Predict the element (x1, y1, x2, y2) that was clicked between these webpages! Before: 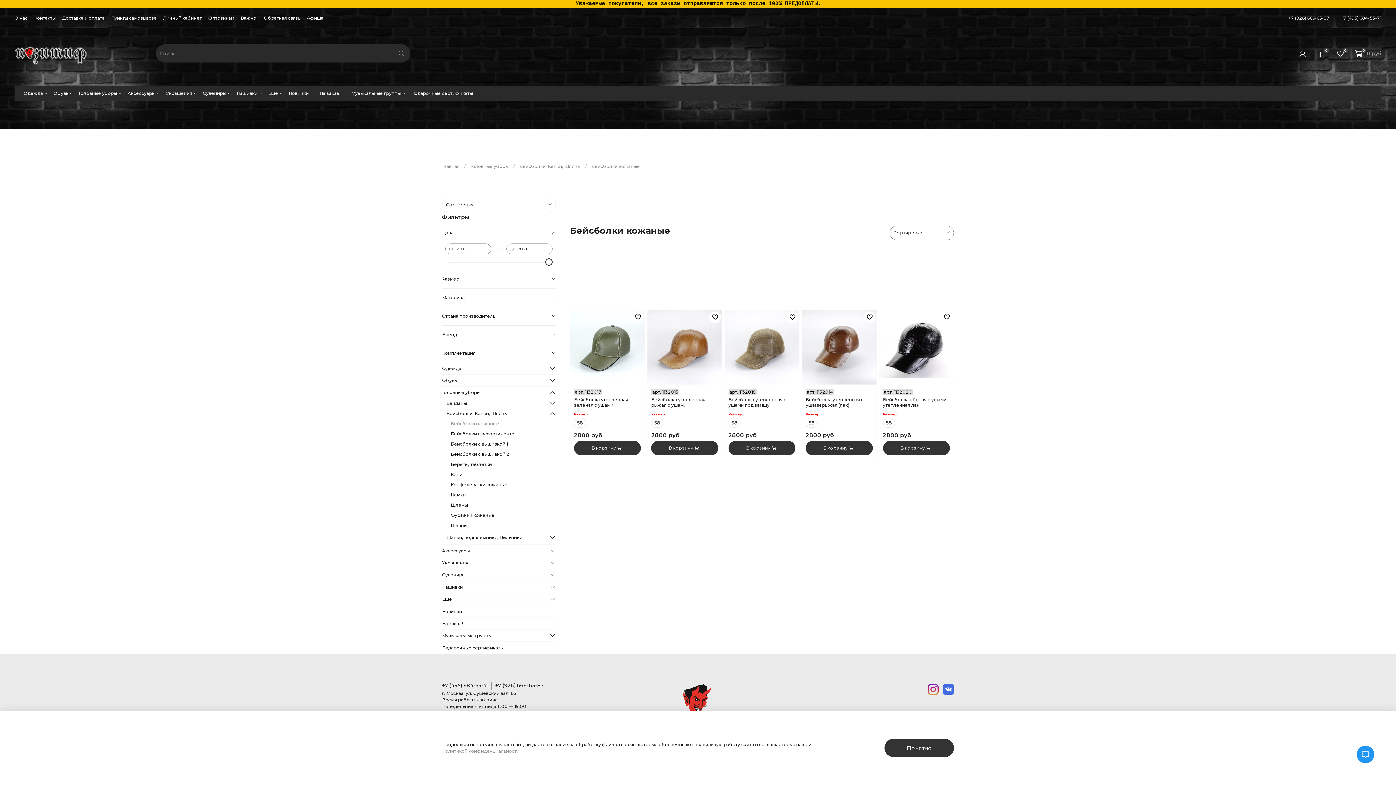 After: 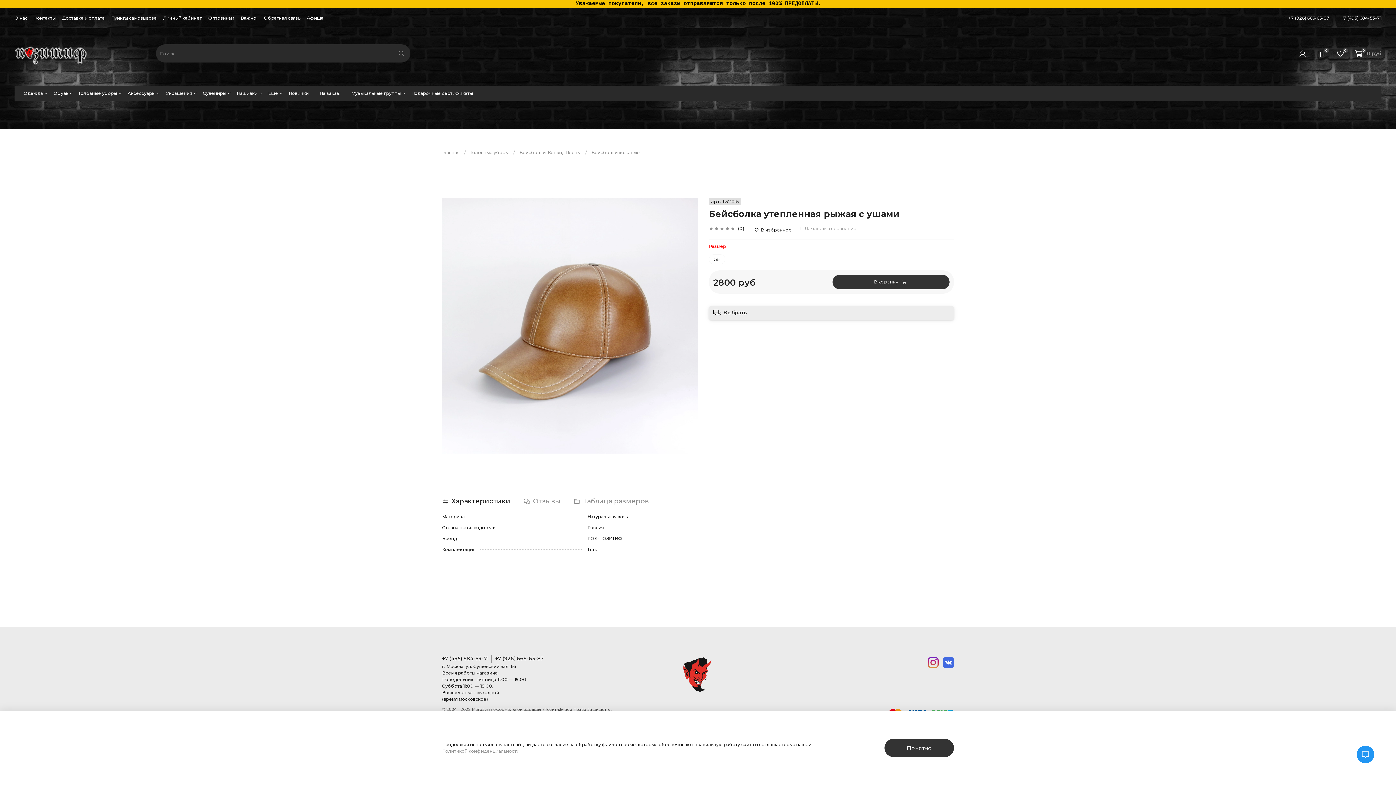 Action: bbox: (651, 397, 705, 408) label: Бейсболка утепленная рыжая с ушами